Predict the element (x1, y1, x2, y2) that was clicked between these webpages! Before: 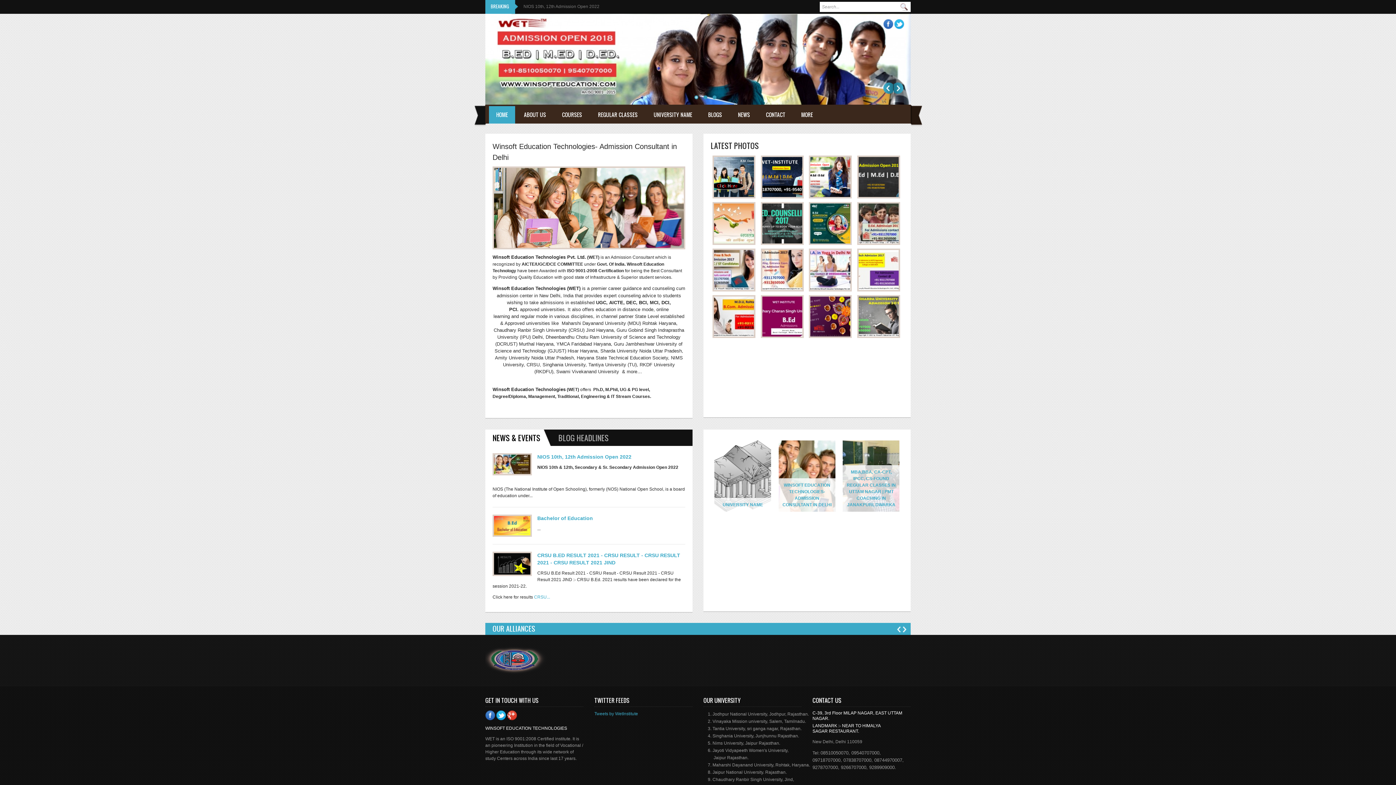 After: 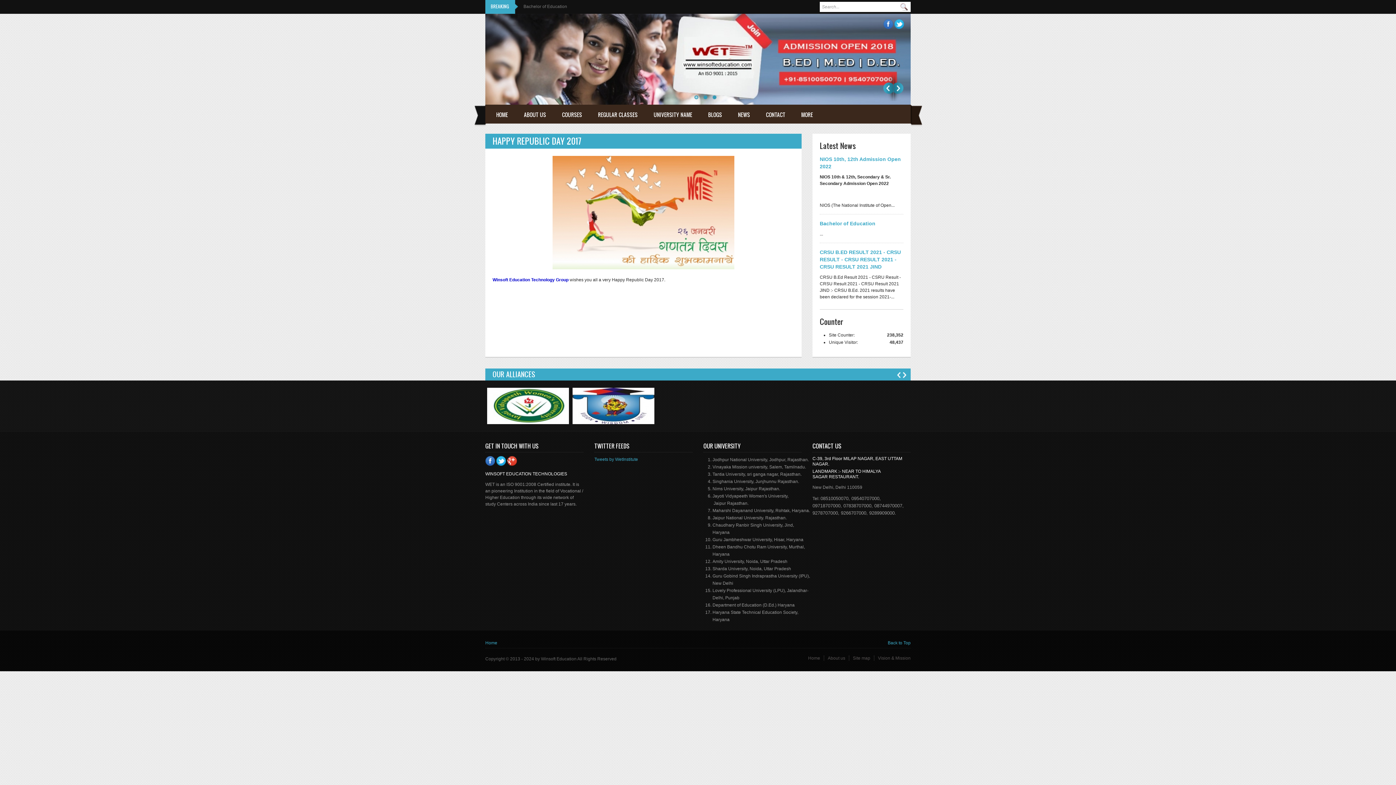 Action: bbox: (712, 220, 755, 225)